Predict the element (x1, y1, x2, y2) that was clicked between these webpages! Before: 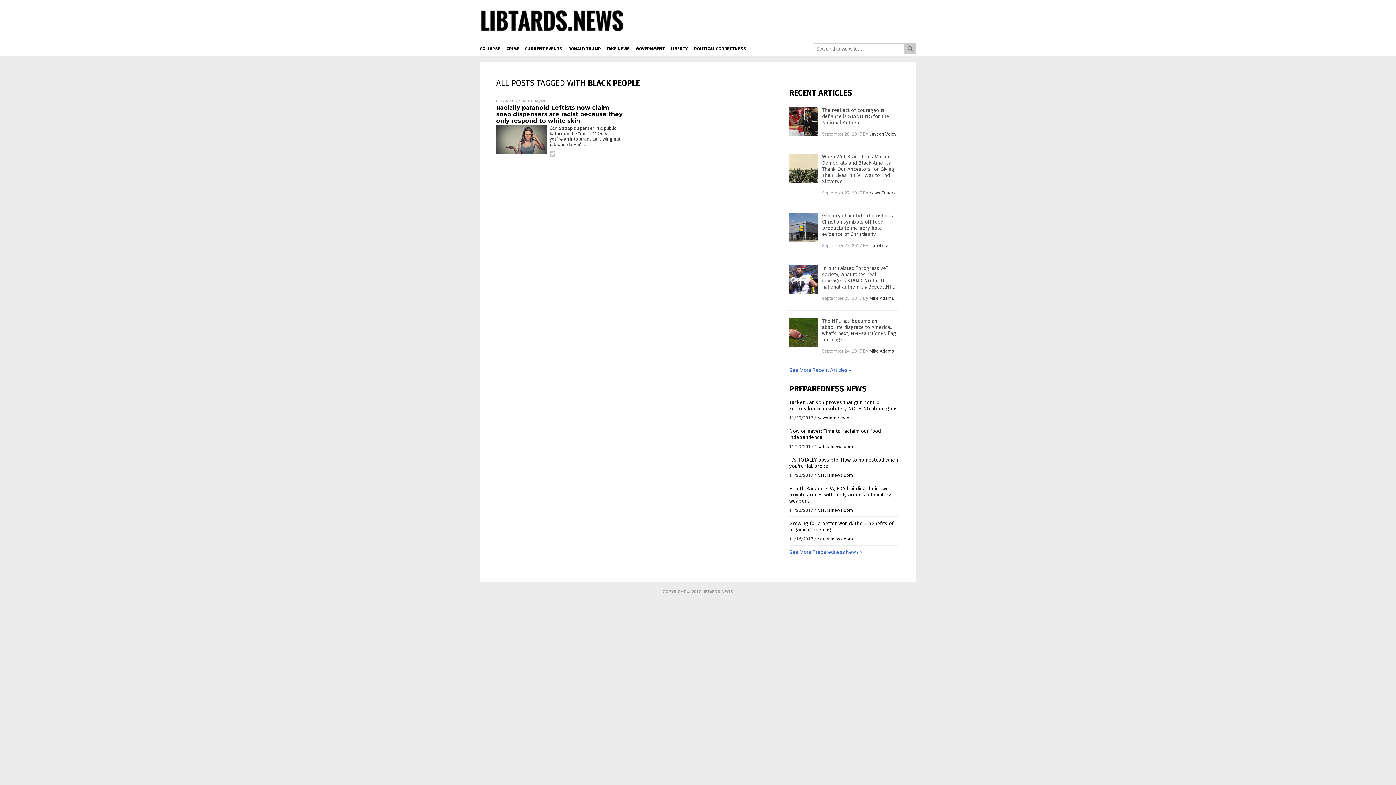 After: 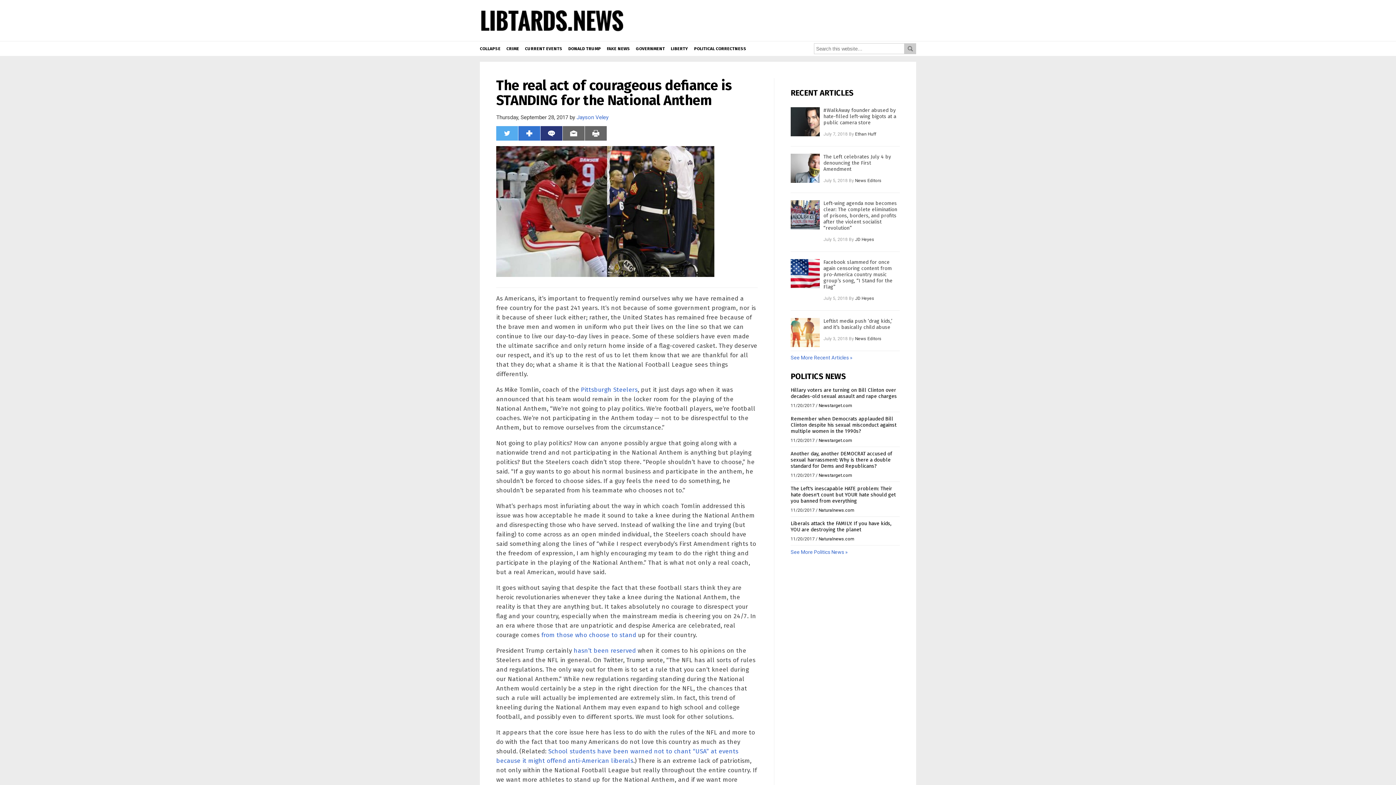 Action: bbox: (789, 107, 818, 136)